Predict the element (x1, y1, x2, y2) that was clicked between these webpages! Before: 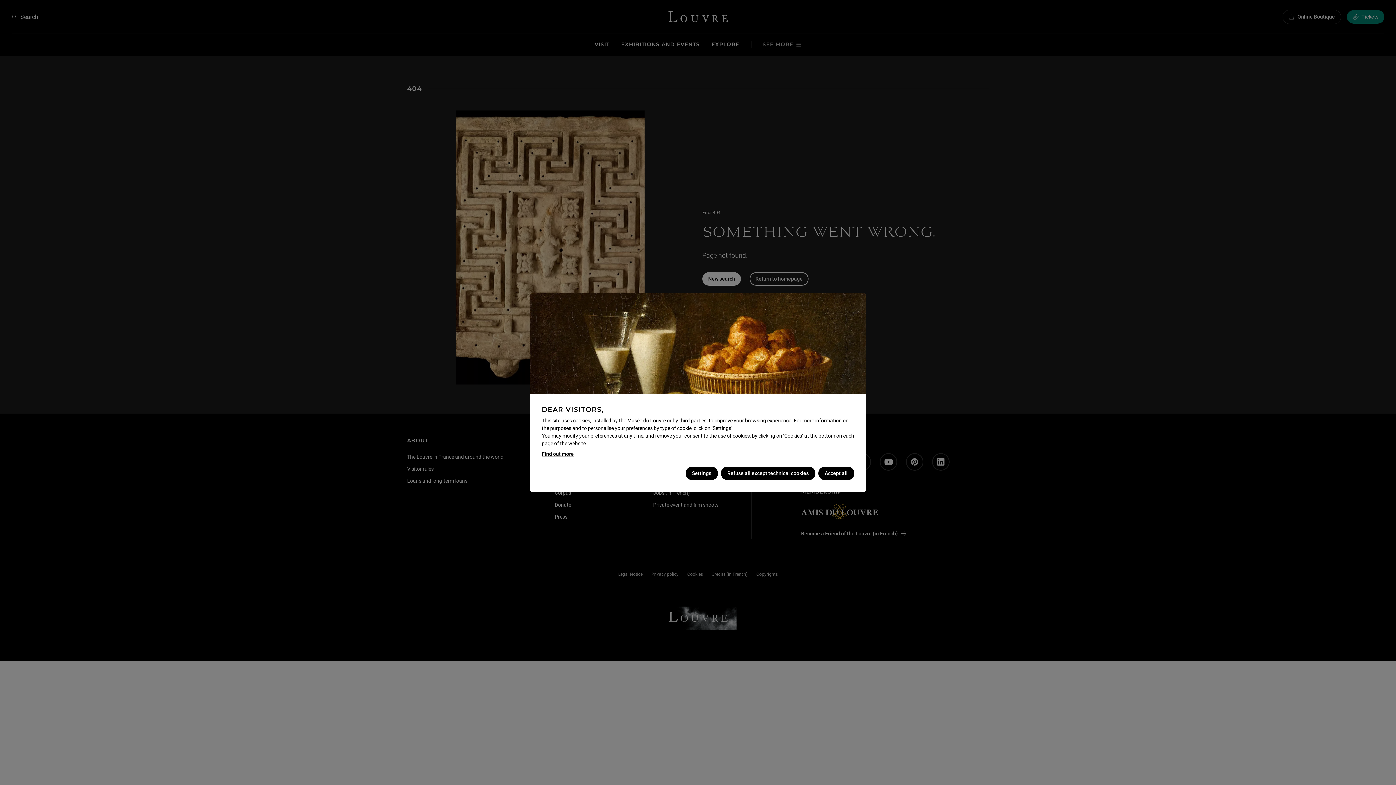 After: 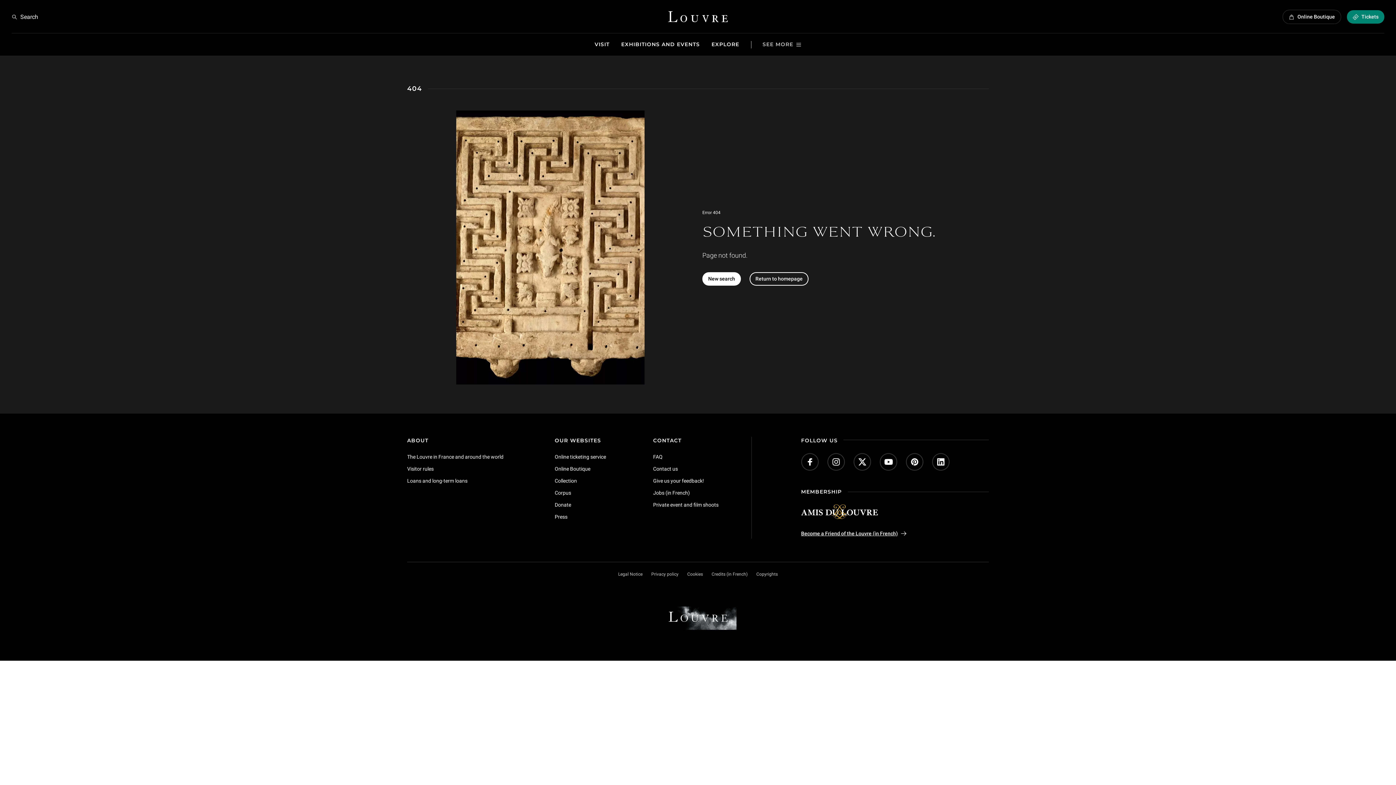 Action: bbox: (720, 466, 815, 480) label: Refuse all except technical cookies